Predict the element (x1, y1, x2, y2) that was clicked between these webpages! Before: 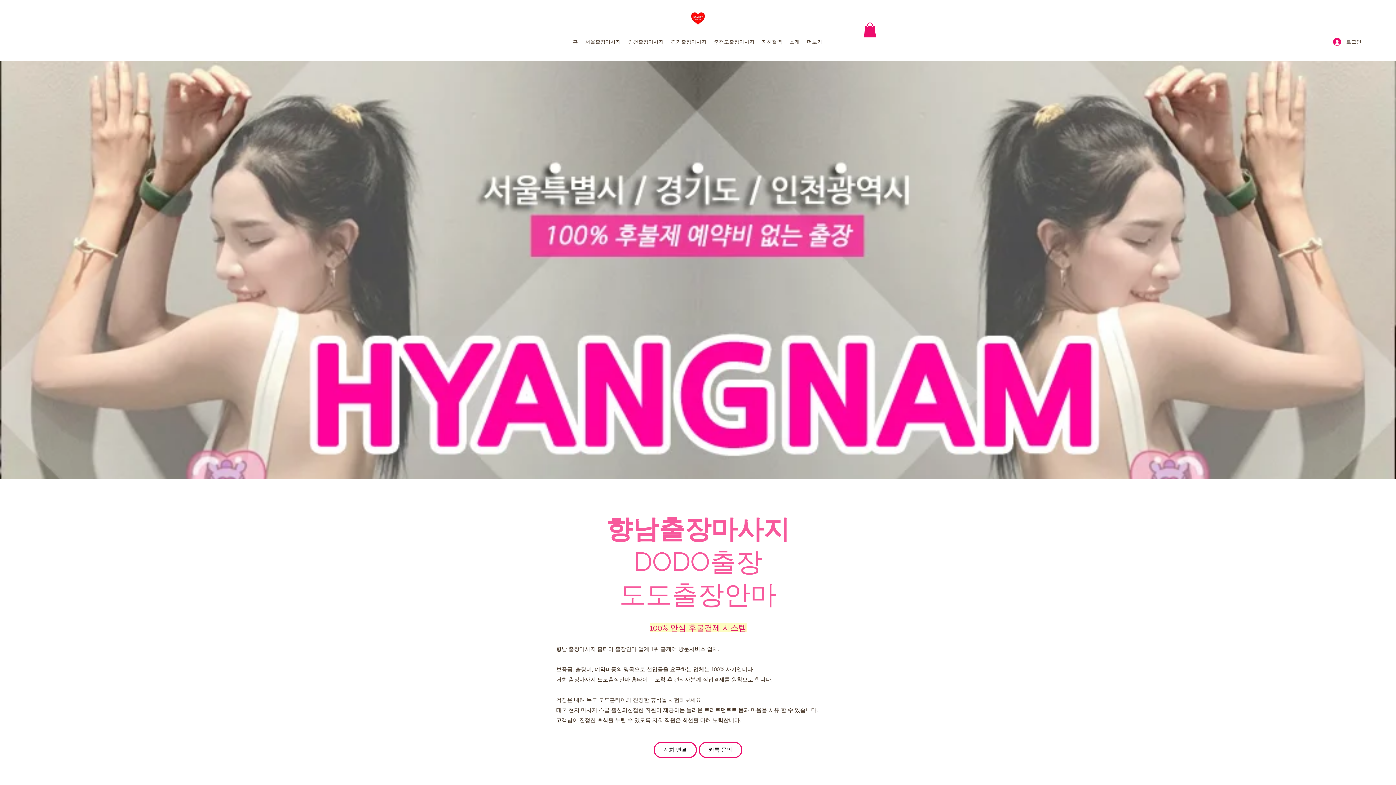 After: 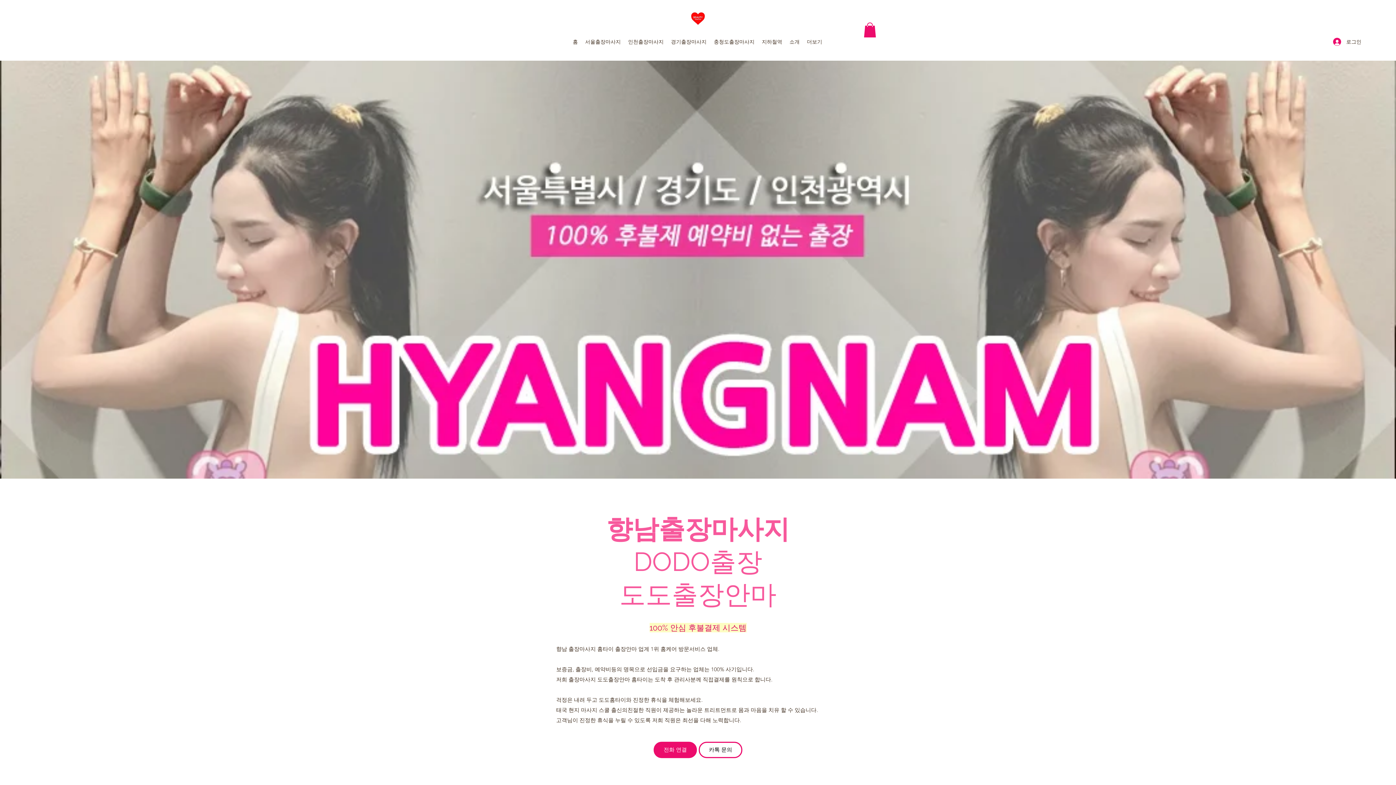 Action: label: 전화 연결 bbox: (653, 742, 697, 758)